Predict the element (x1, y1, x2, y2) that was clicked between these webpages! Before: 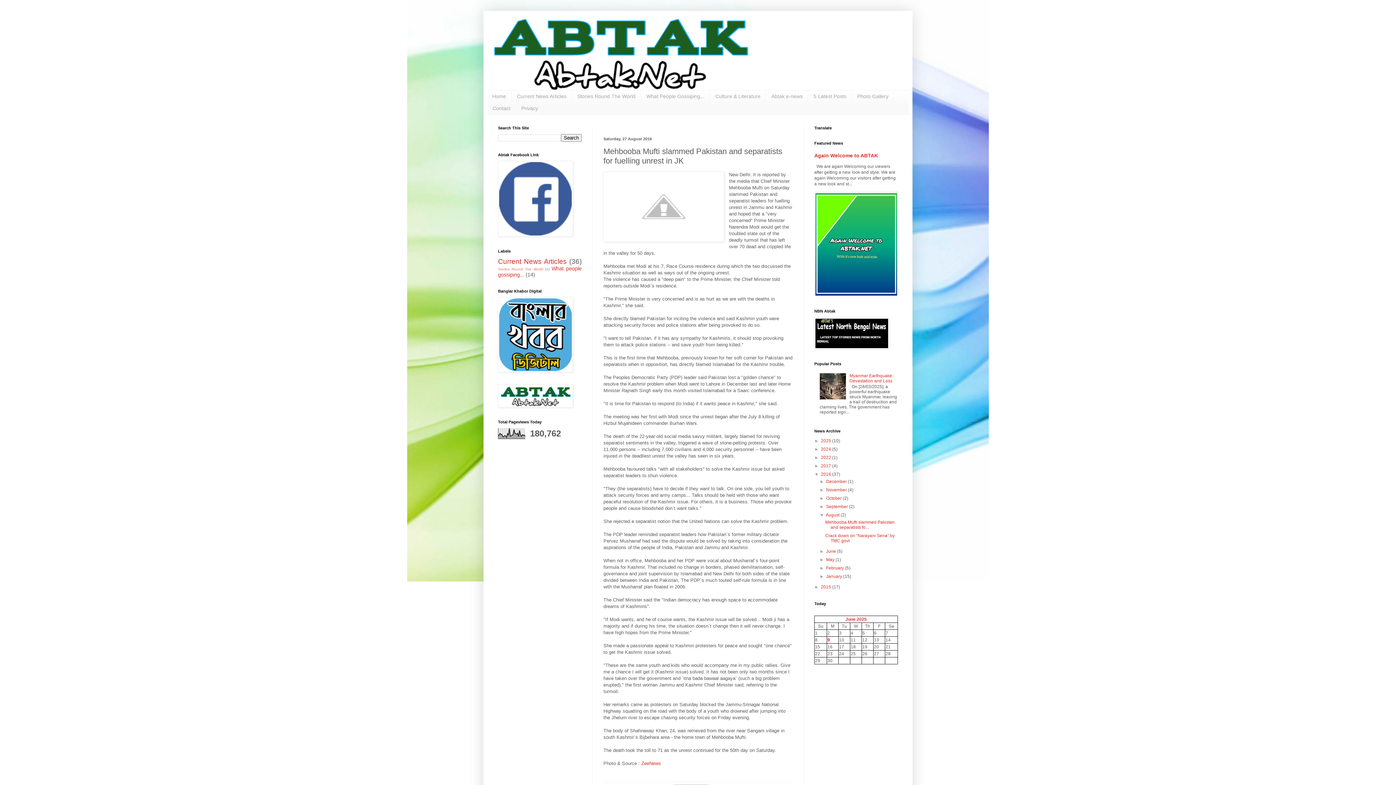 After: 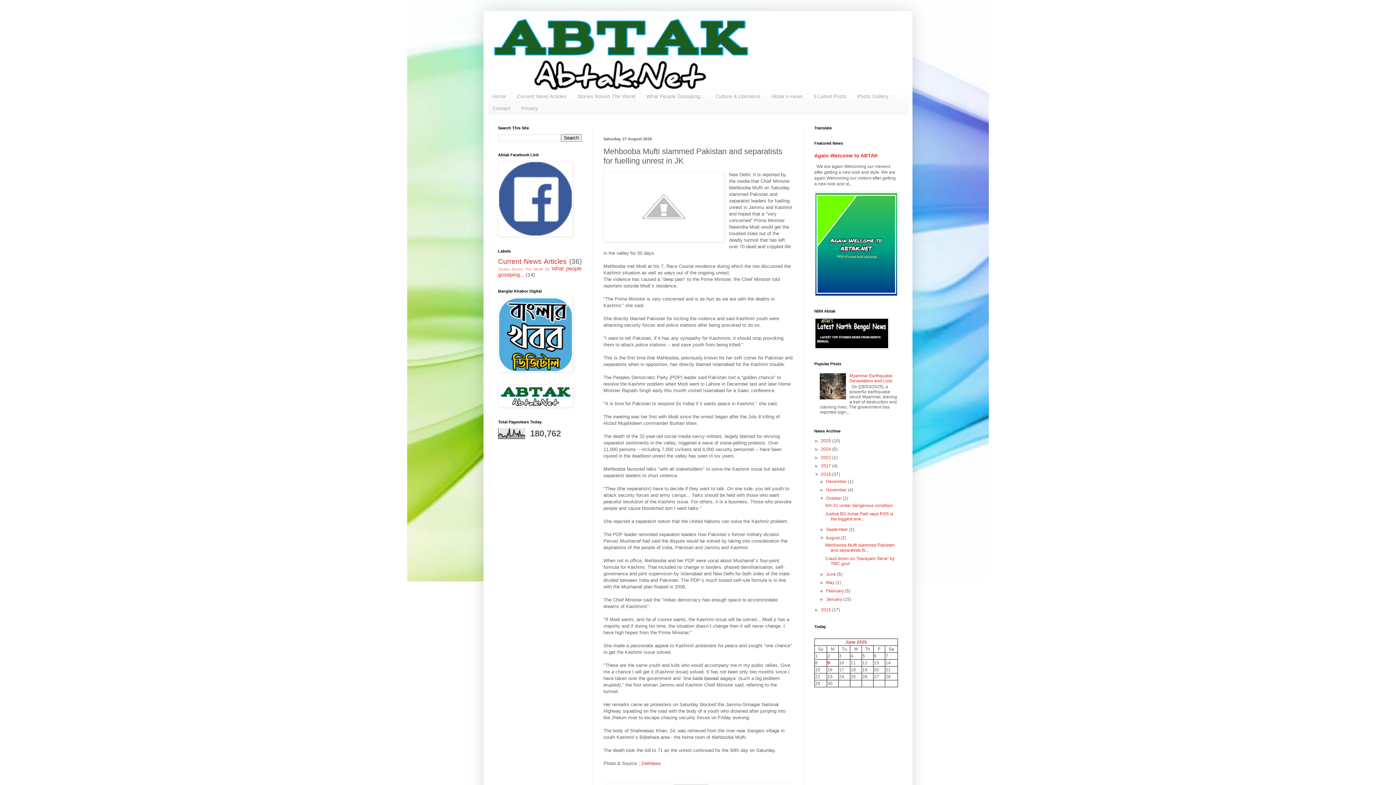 Action: bbox: (819, 495, 826, 500) label: ►  